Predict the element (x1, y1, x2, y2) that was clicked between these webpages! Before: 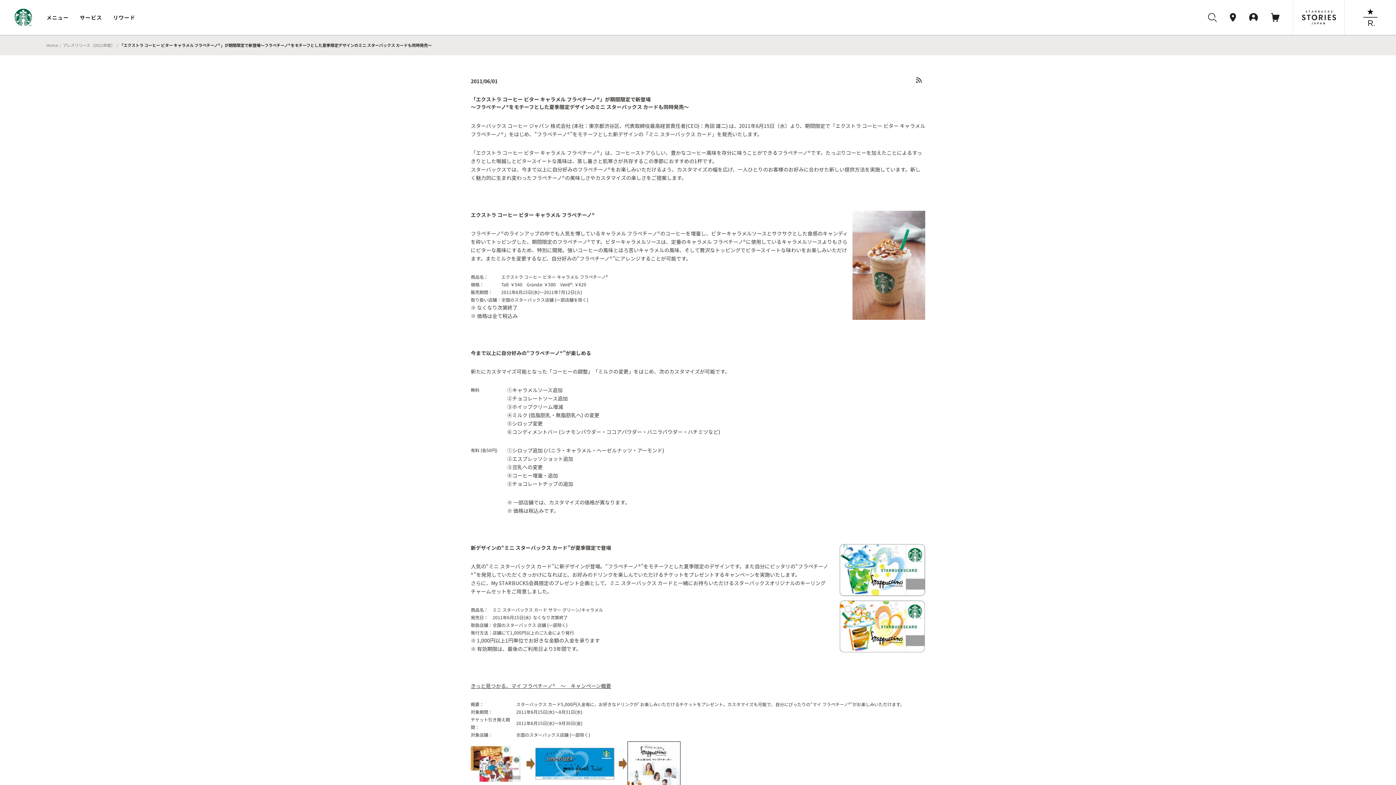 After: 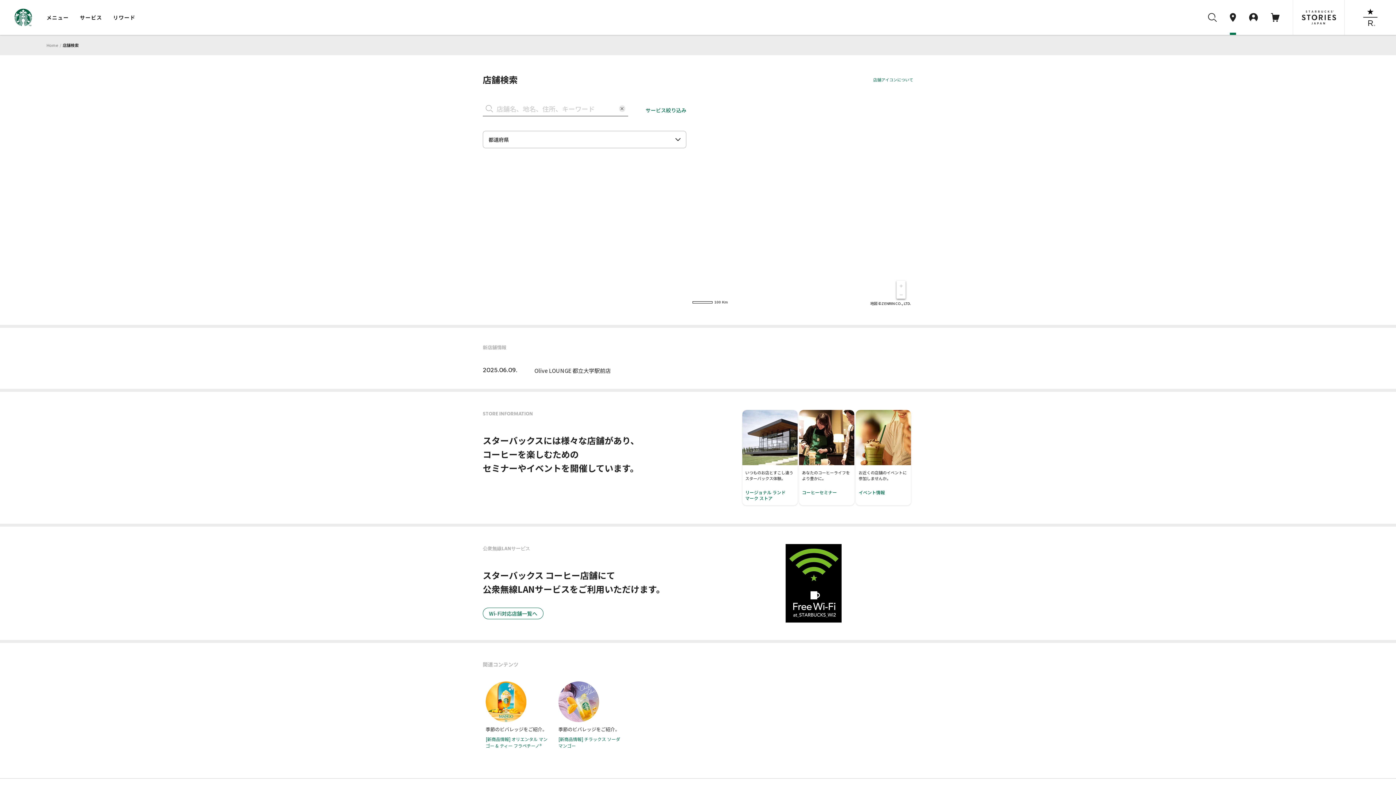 Action: bbox: (1230, 0, 1236, 34)